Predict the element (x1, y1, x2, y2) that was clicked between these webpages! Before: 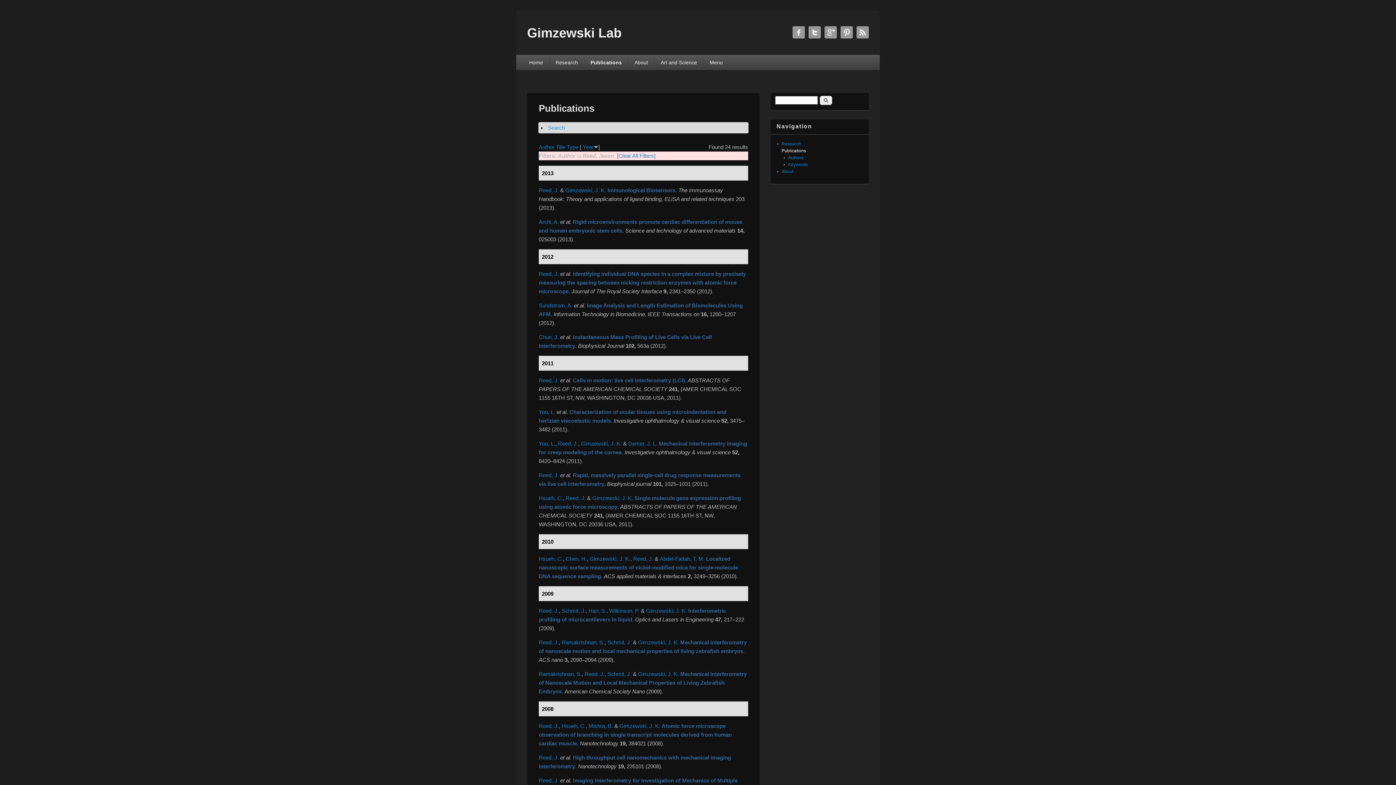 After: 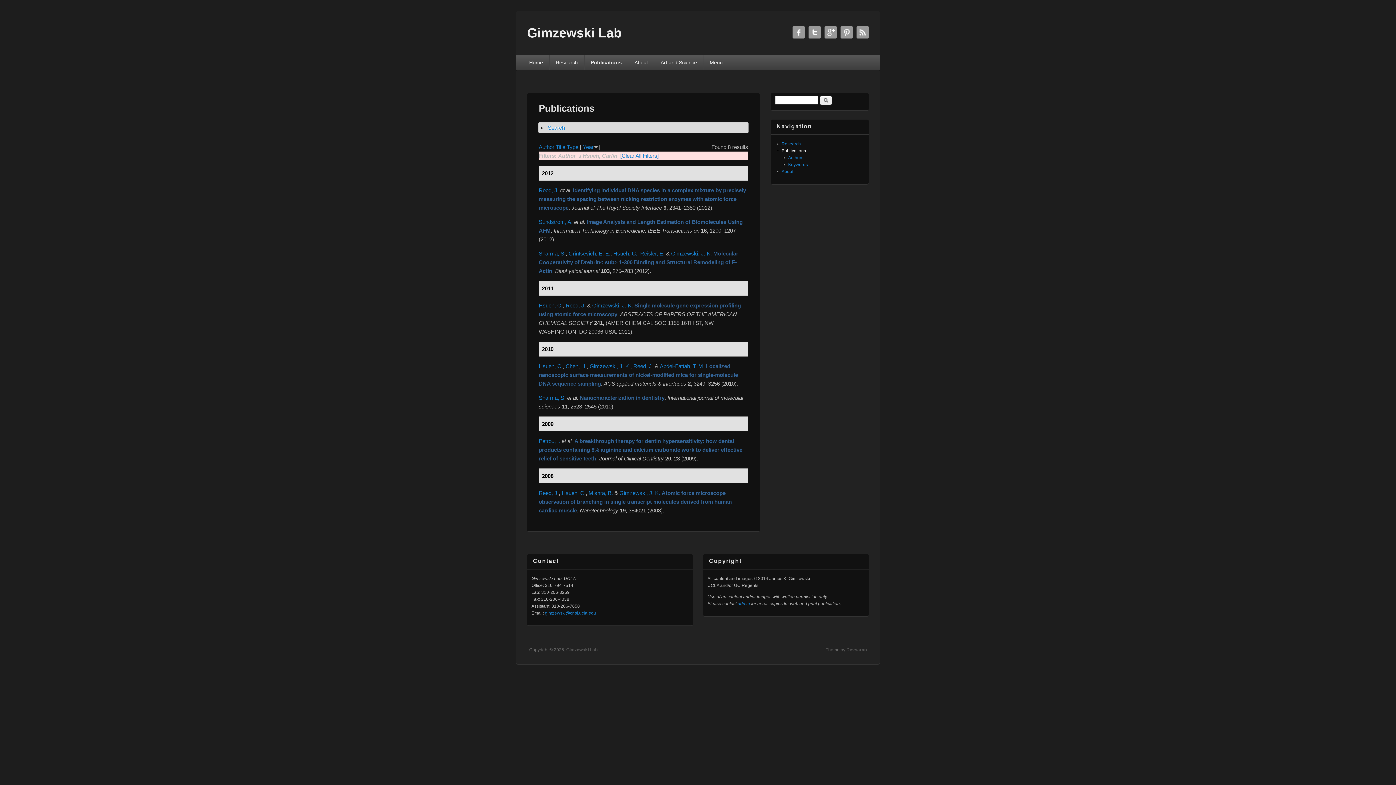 Action: label: Hsueh, C. bbox: (538, 556, 562, 562)